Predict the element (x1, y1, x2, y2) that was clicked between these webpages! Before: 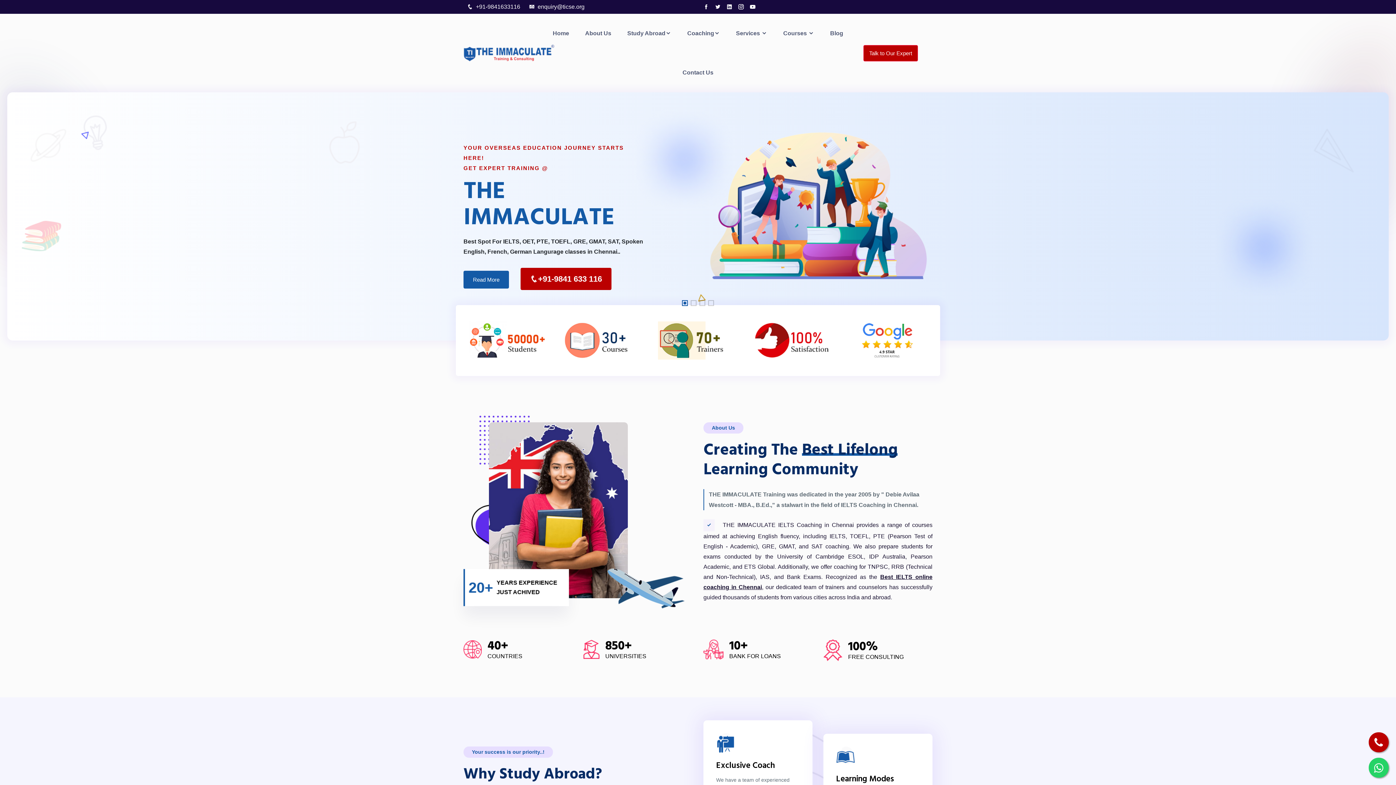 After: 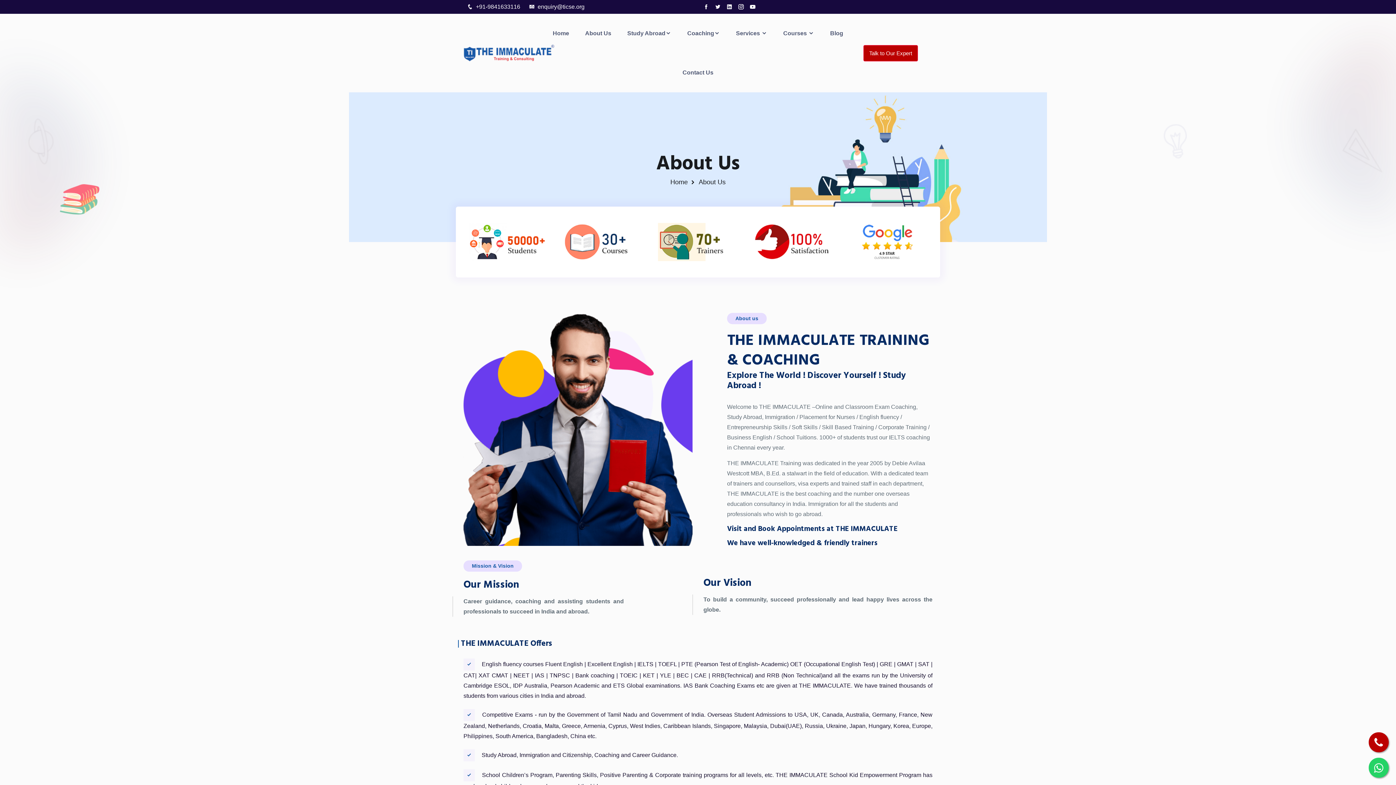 Action: bbox: (578, 13, 618, 53) label: About Us